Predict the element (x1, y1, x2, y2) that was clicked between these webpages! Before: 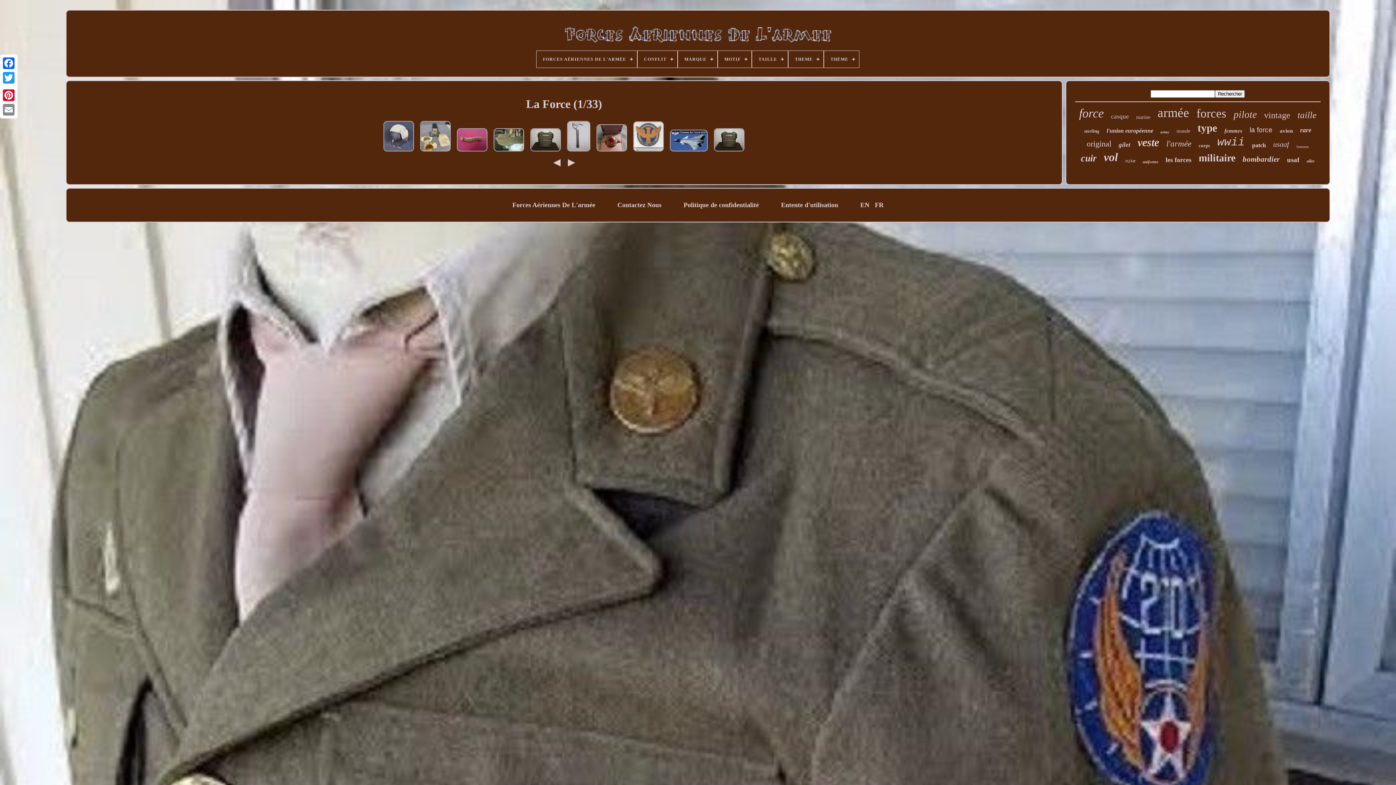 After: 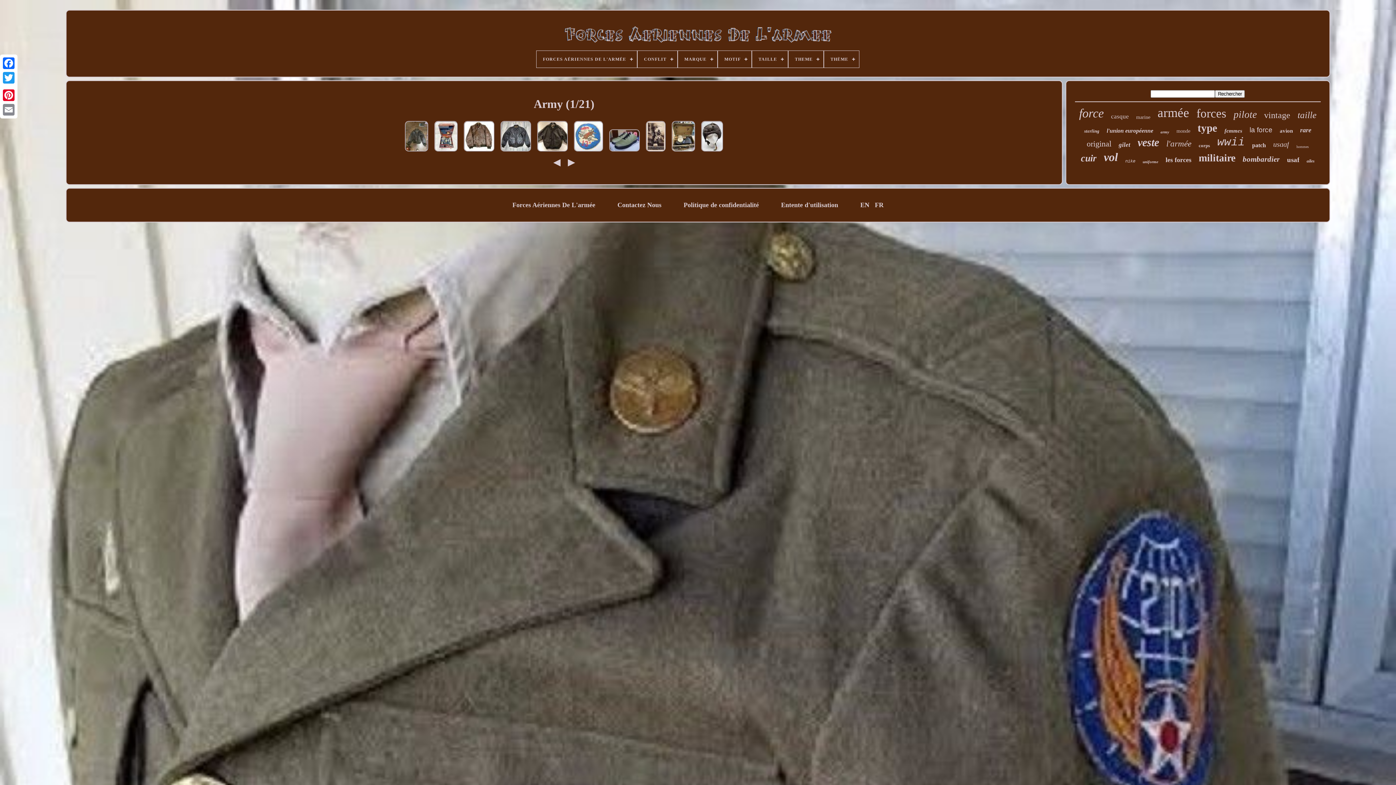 Action: bbox: (1160, 129, 1169, 134) label: army